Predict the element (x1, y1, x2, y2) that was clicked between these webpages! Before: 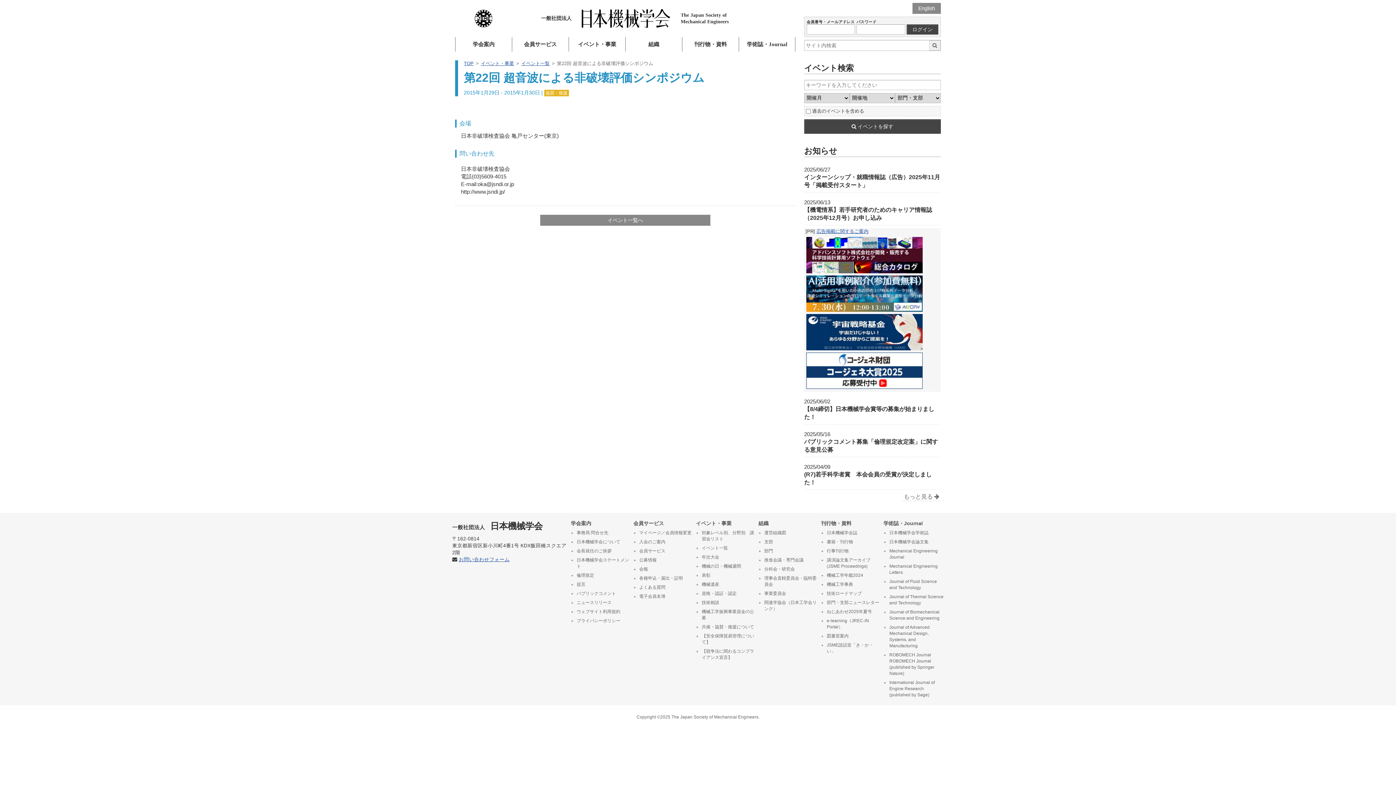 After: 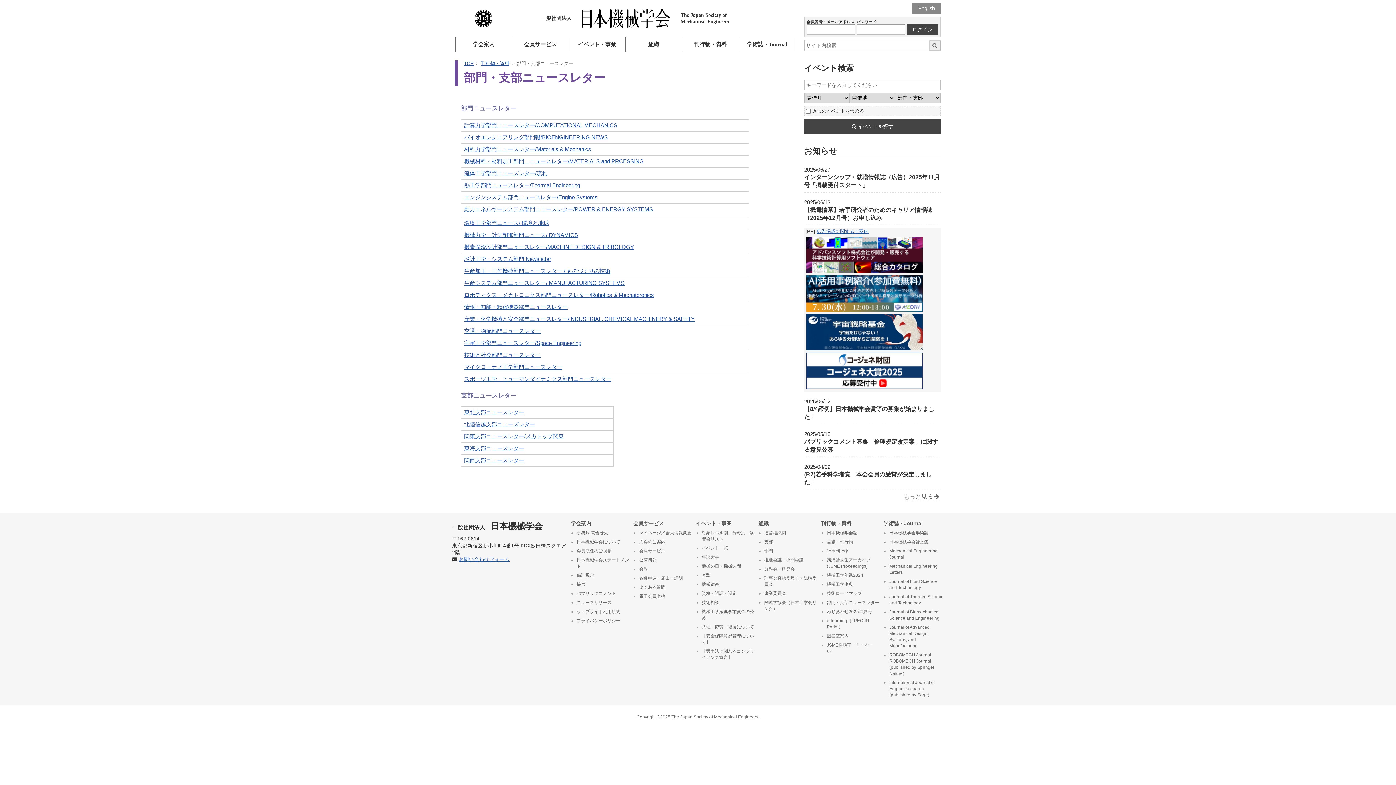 Action: bbox: (827, 598, 880, 607) label: 部門・支部ニュースレター